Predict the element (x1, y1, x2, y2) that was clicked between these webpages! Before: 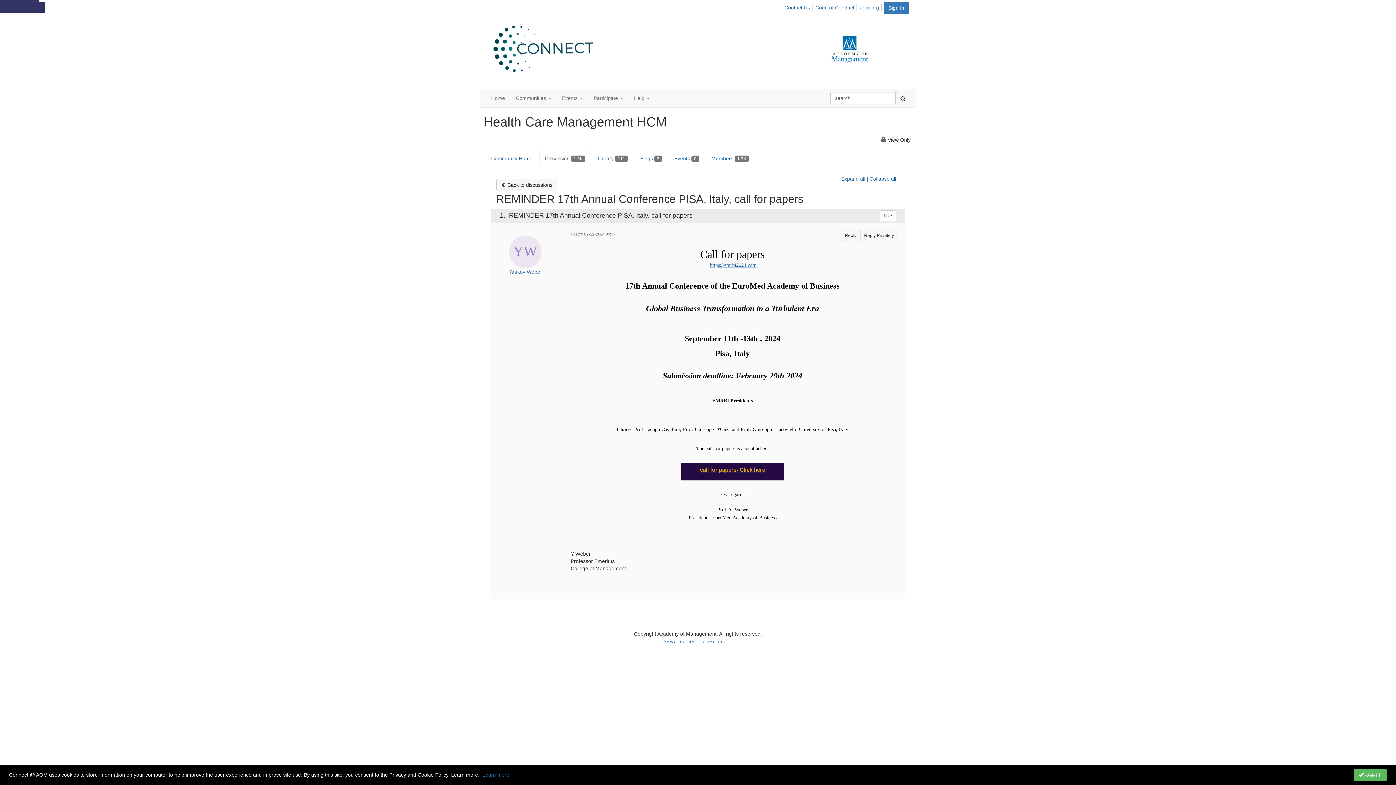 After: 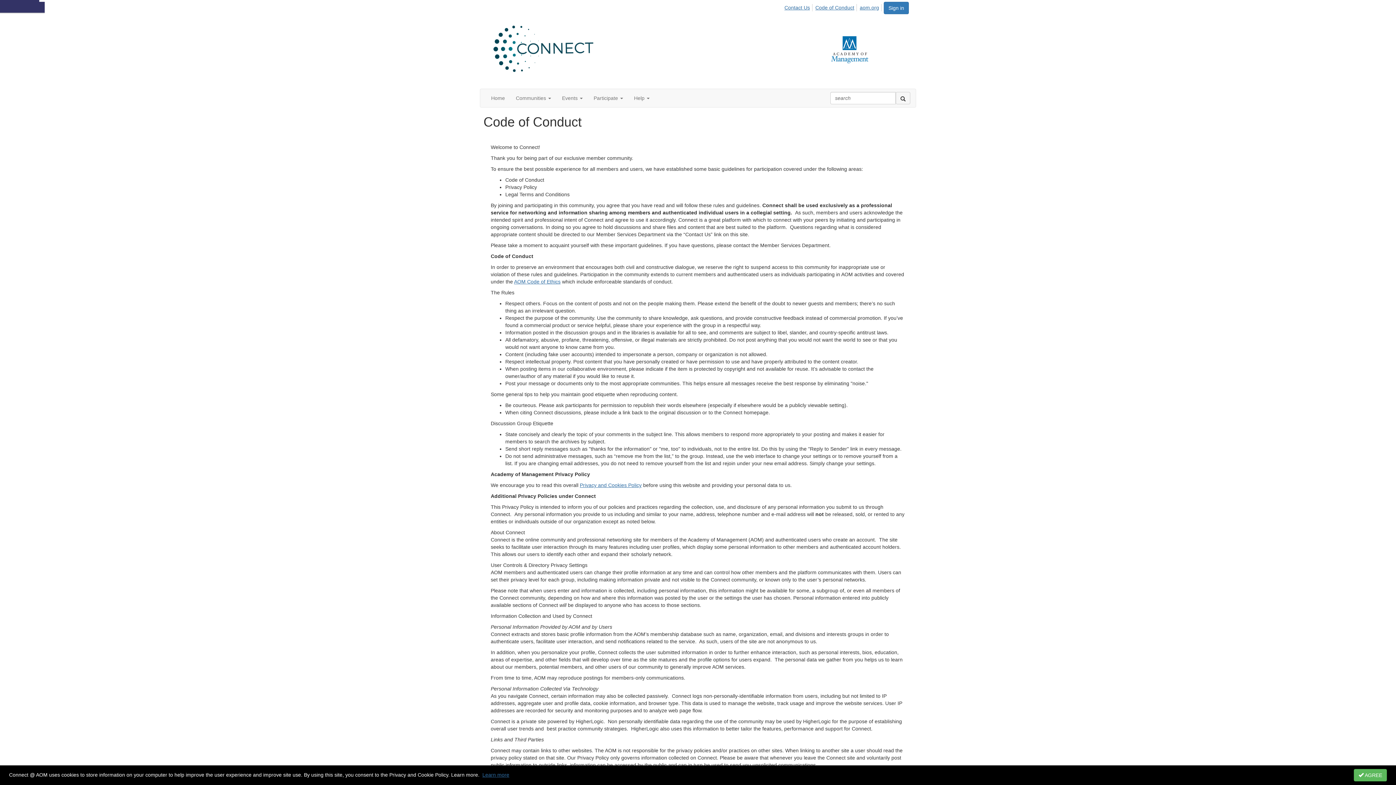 Action: label: Code of Conduct bbox: (814, 4, 857, 11)